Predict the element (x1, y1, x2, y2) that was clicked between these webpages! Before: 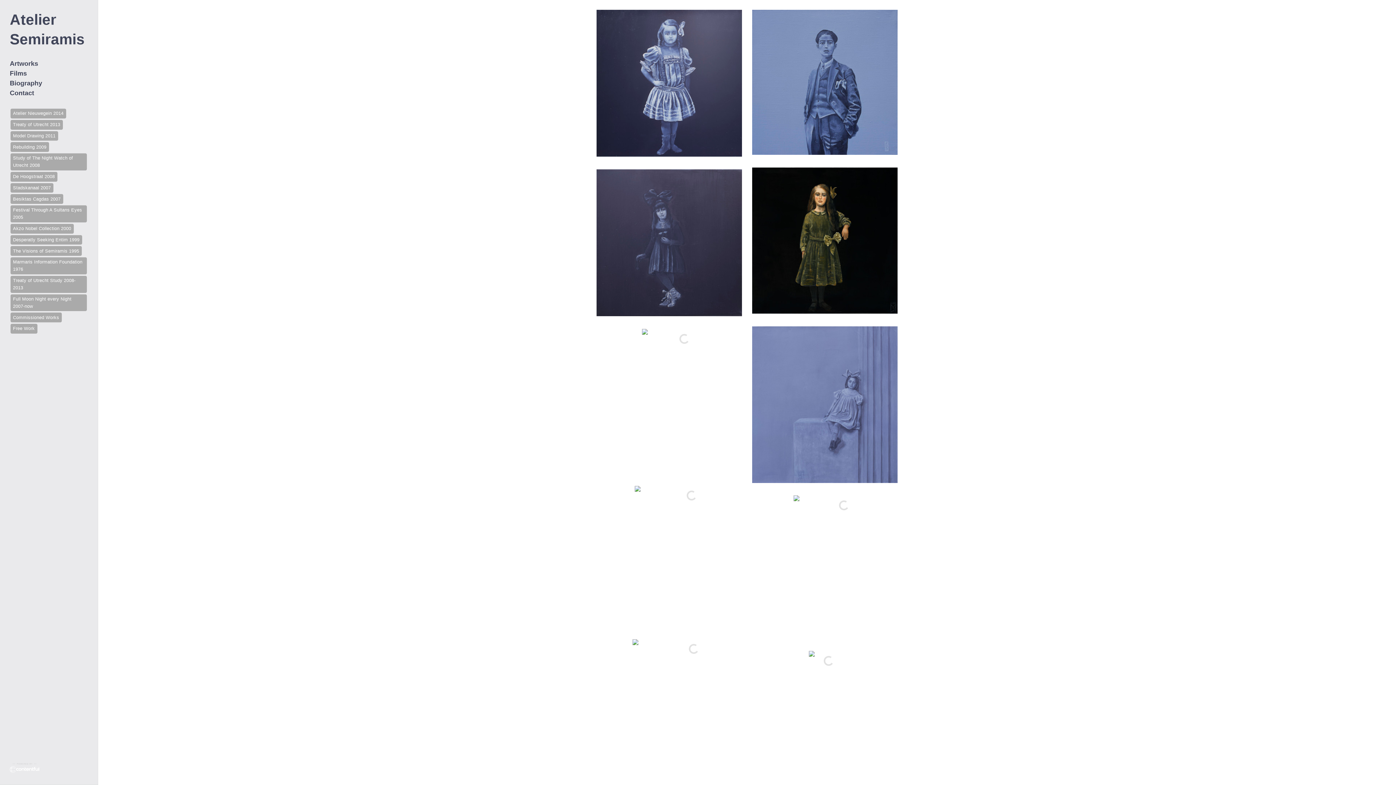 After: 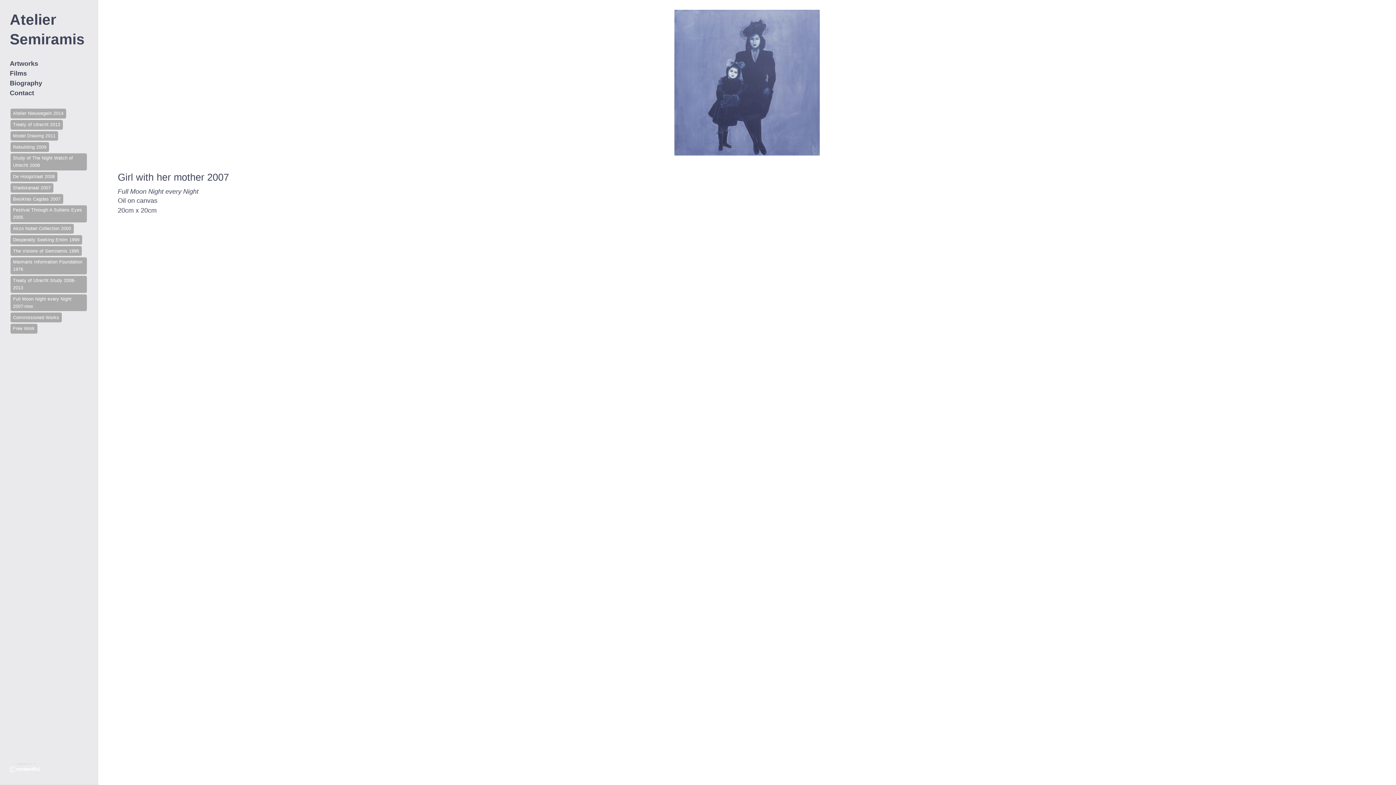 Action: bbox: (752, 495, 897, 641)